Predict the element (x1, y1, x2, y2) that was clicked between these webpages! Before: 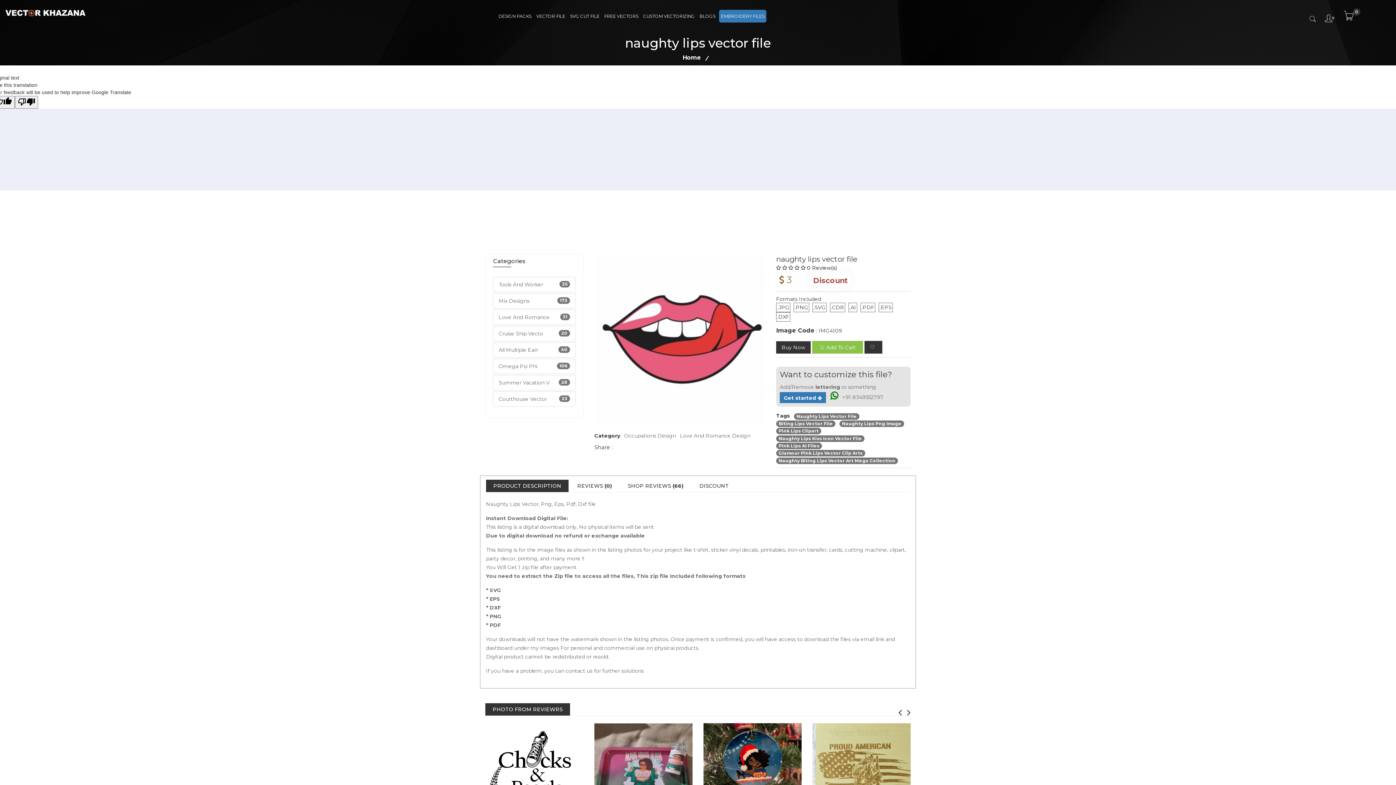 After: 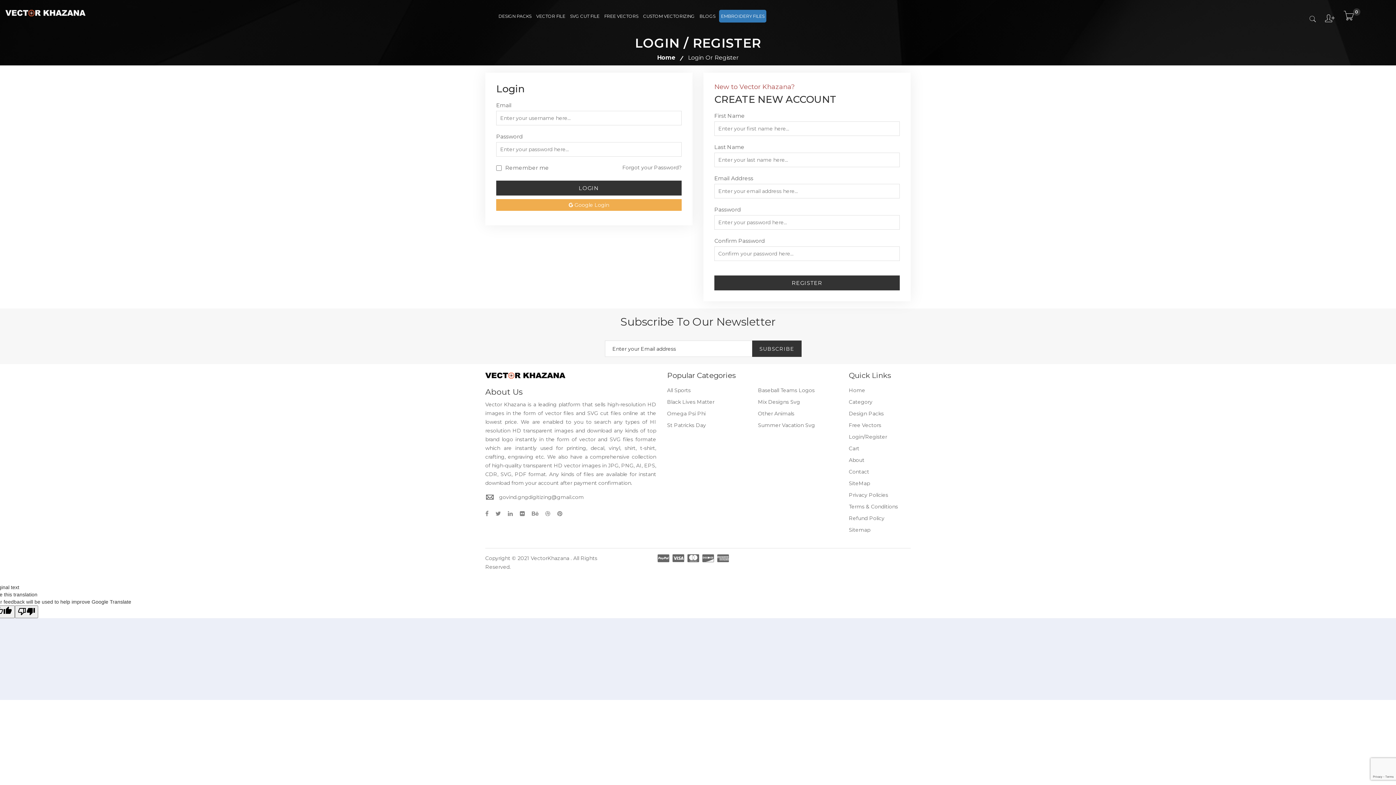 Action: bbox: (1325, 7, 1334, 30)